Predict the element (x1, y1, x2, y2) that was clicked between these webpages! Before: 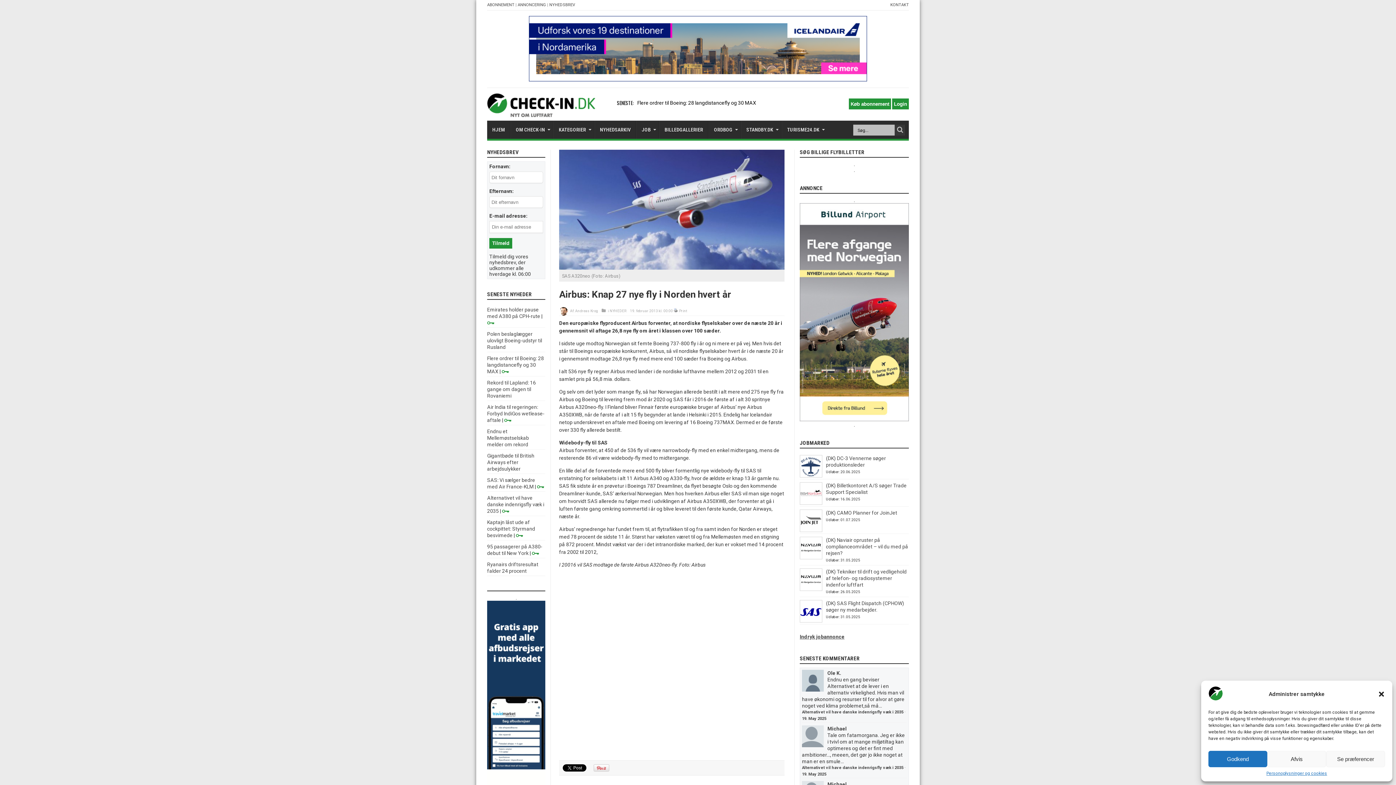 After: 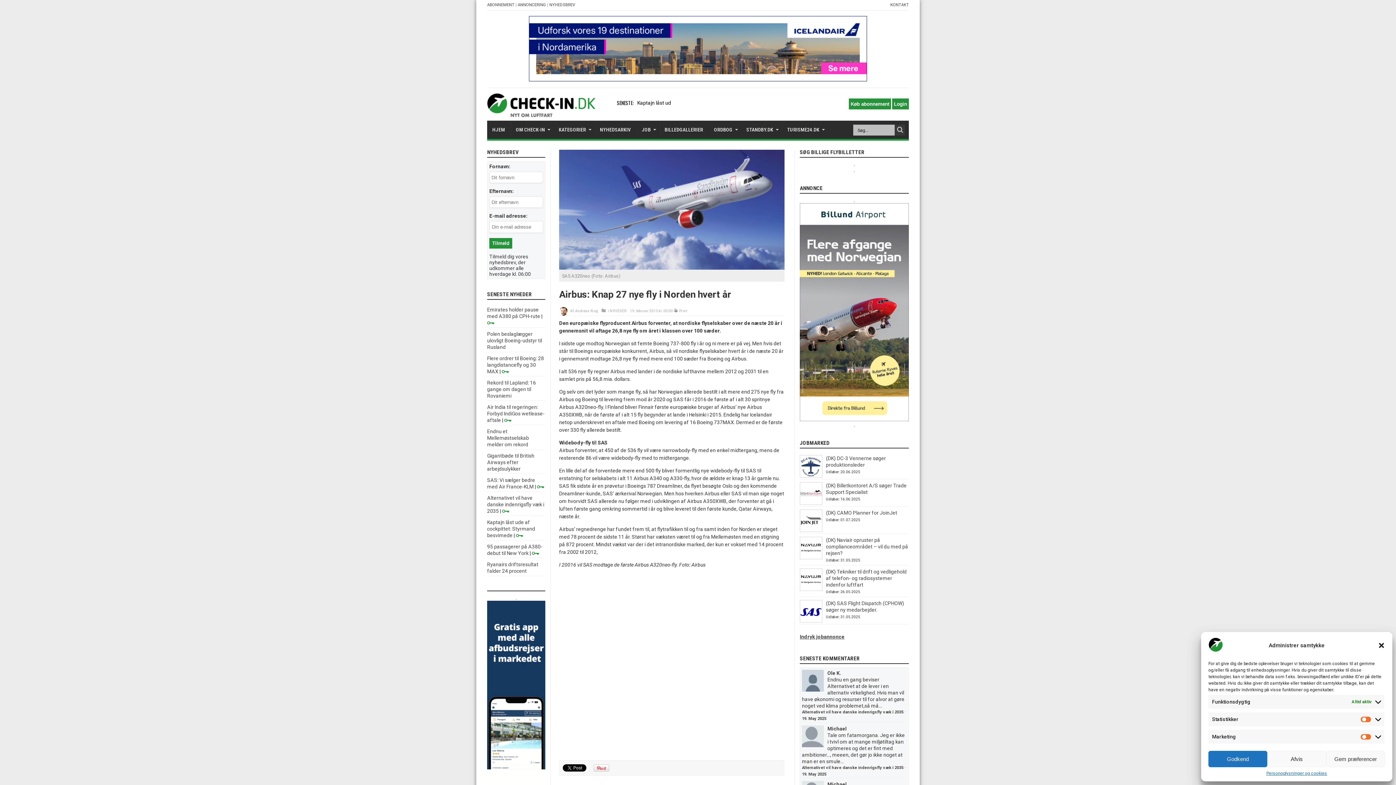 Action: label: Se præferencer bbox: (1326, 751, 1385, 767)